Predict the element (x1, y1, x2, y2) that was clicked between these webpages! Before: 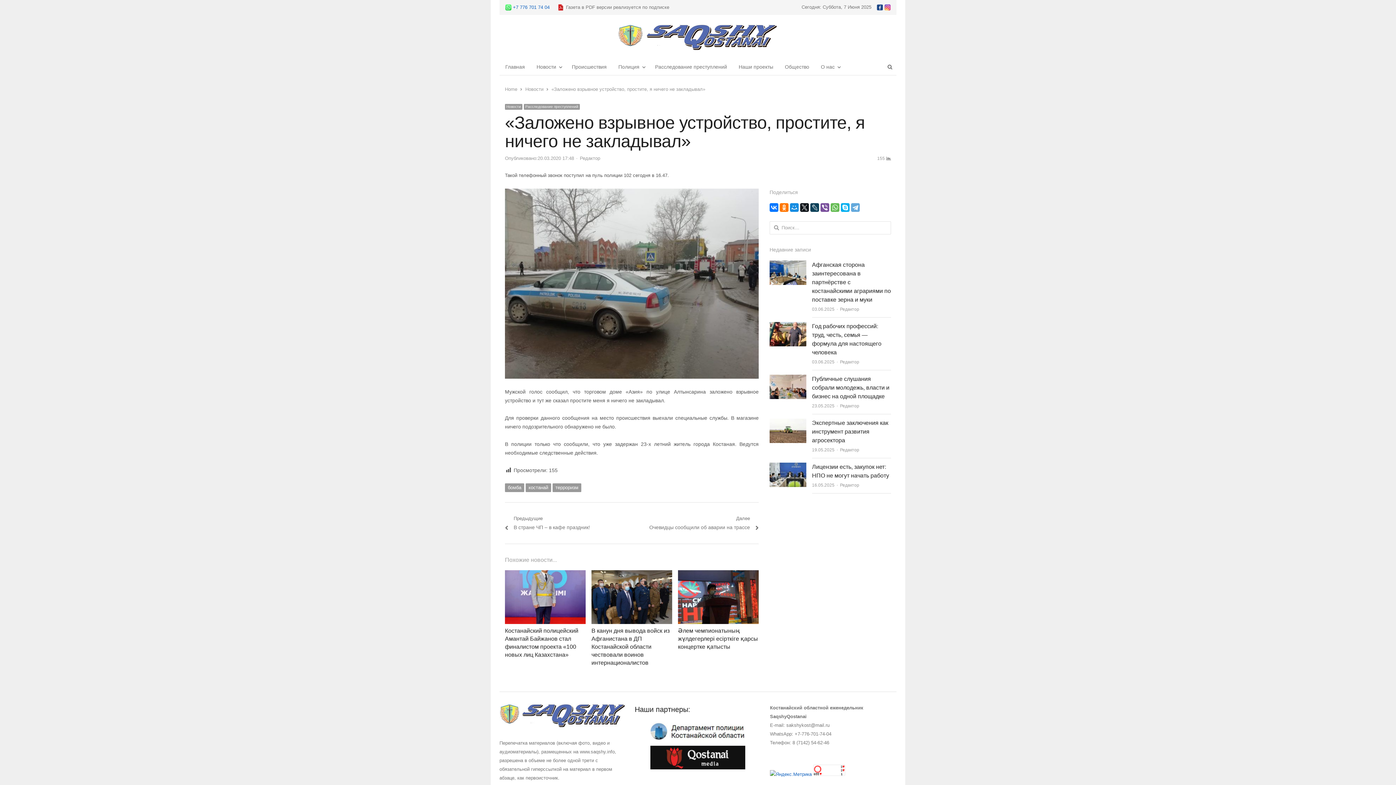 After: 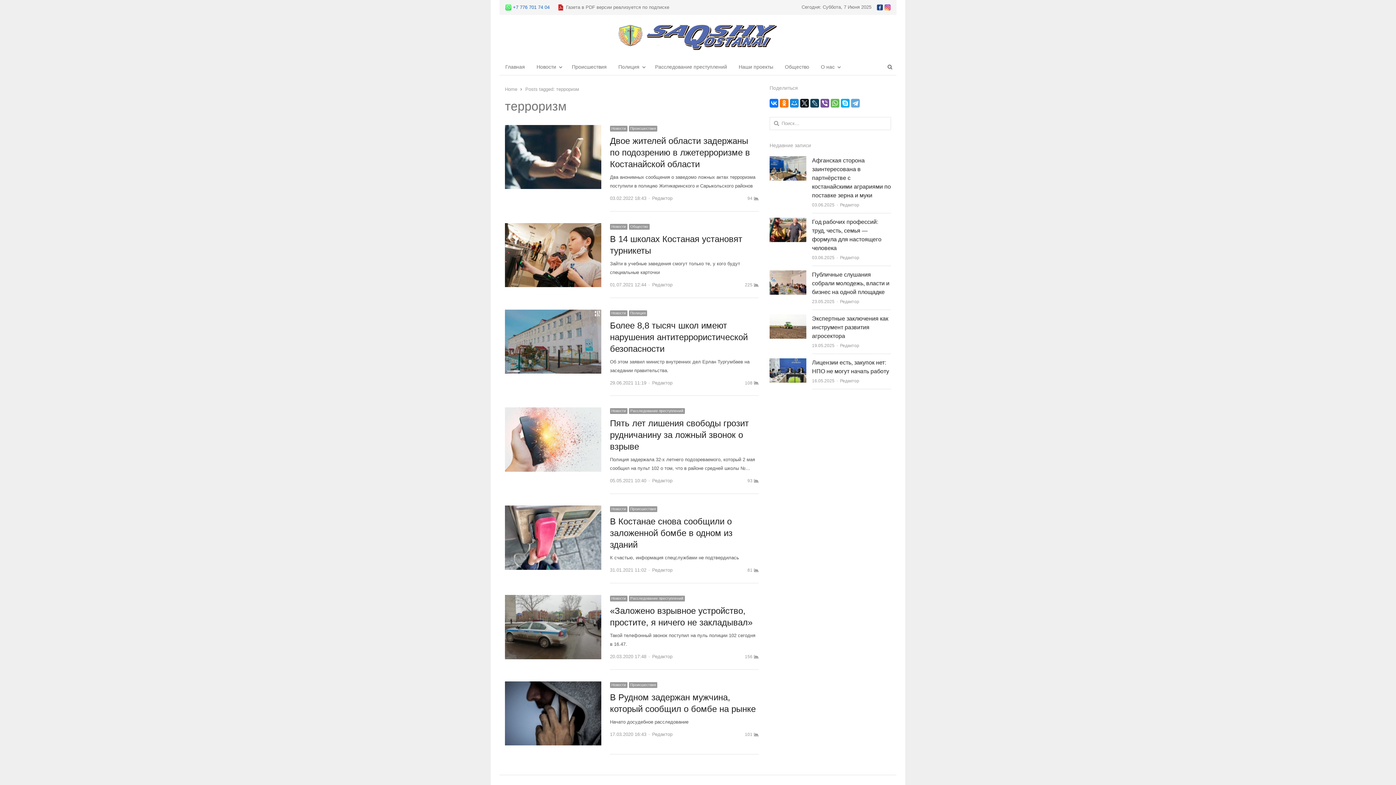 Action: bbox: (552, 483, 581, 492) label: терроризм